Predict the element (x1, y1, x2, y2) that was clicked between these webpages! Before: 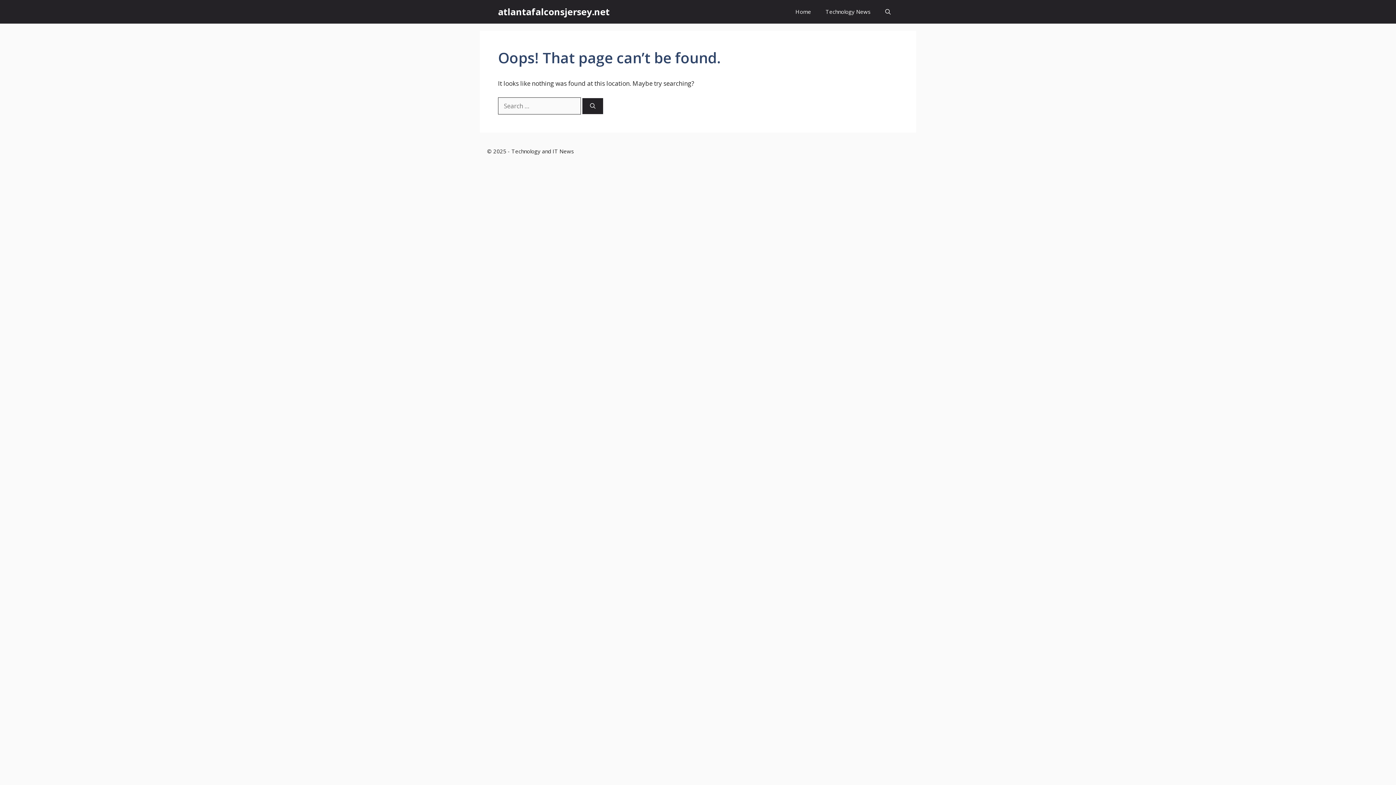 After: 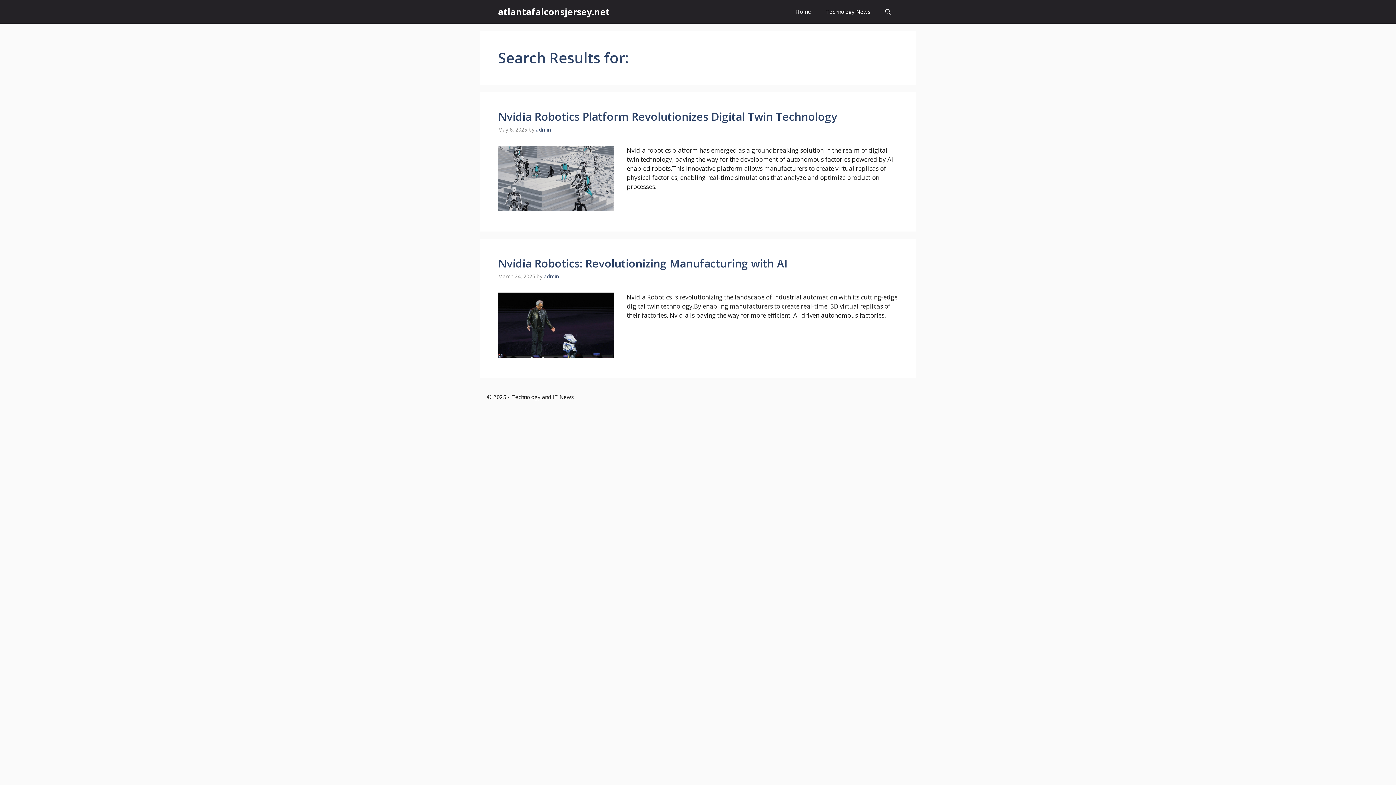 Action: bbox: (582, 98, 603, 114) label: Search